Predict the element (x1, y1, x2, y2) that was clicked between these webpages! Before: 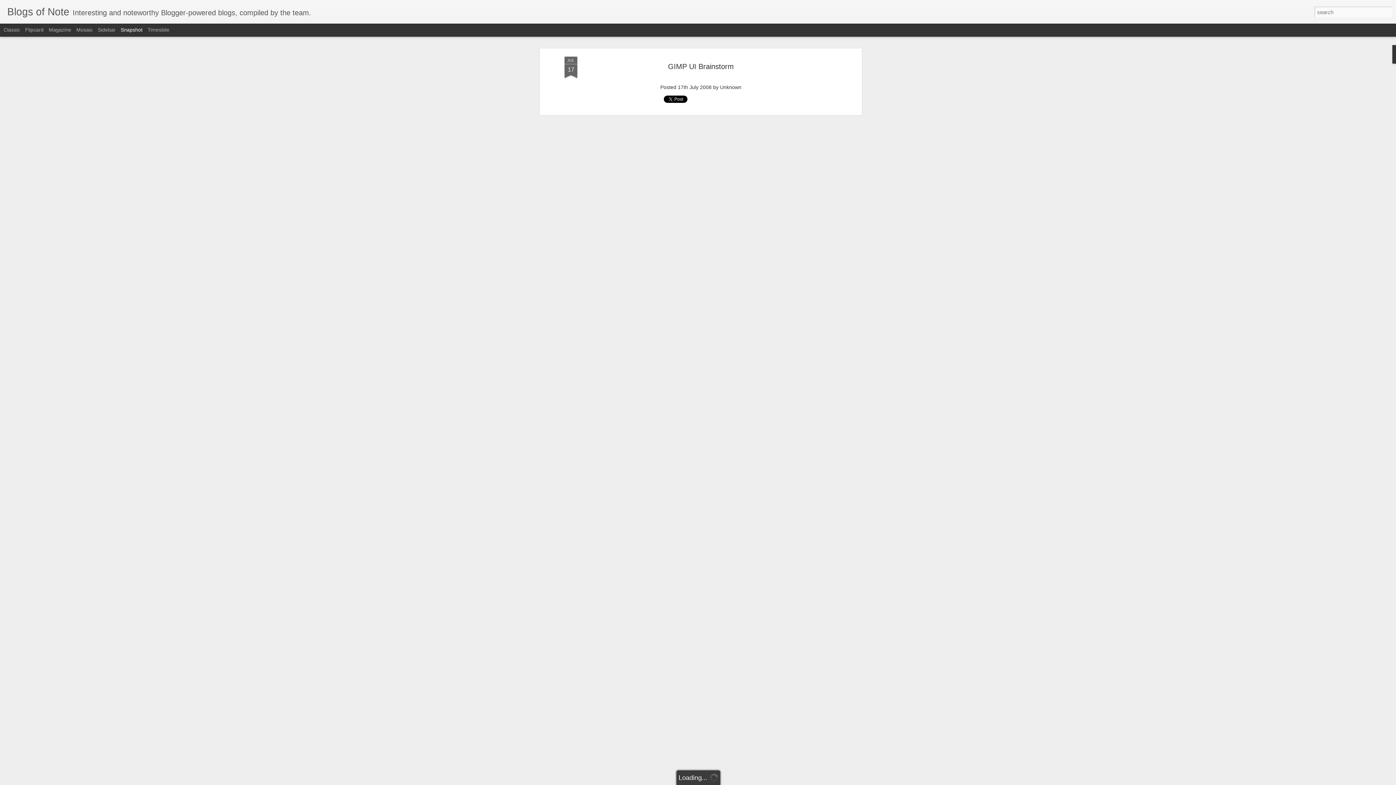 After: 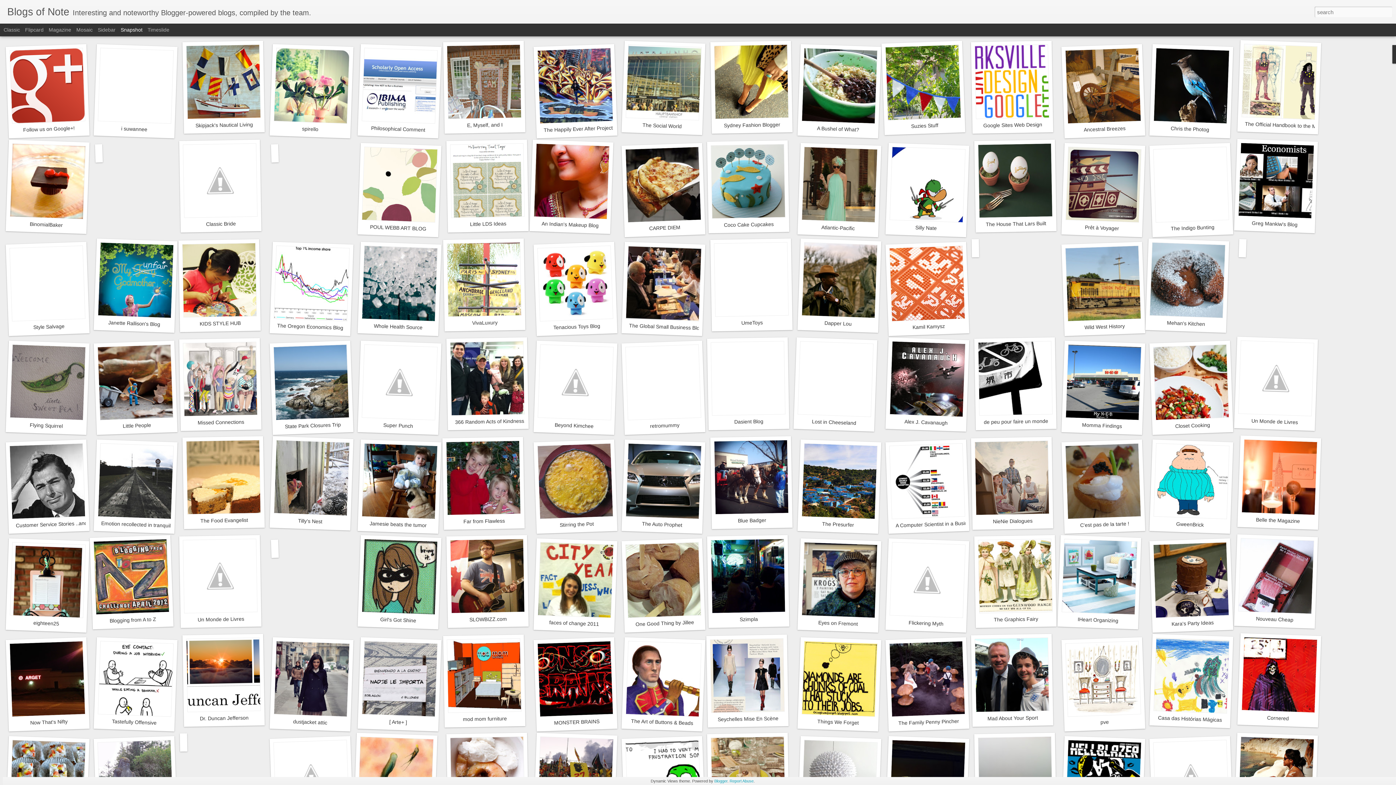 Action: bbox: (7, 10, 69, 16) label: Blogs of Note